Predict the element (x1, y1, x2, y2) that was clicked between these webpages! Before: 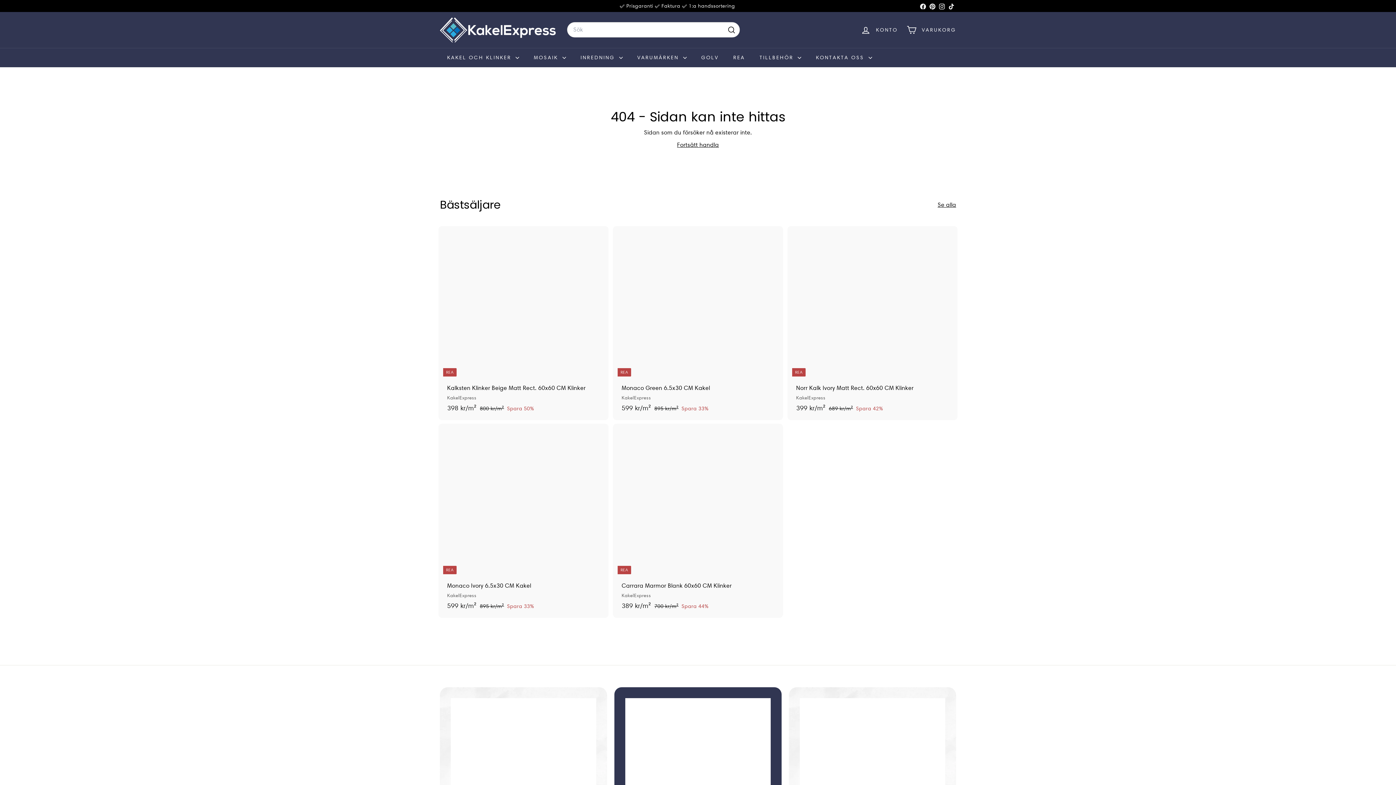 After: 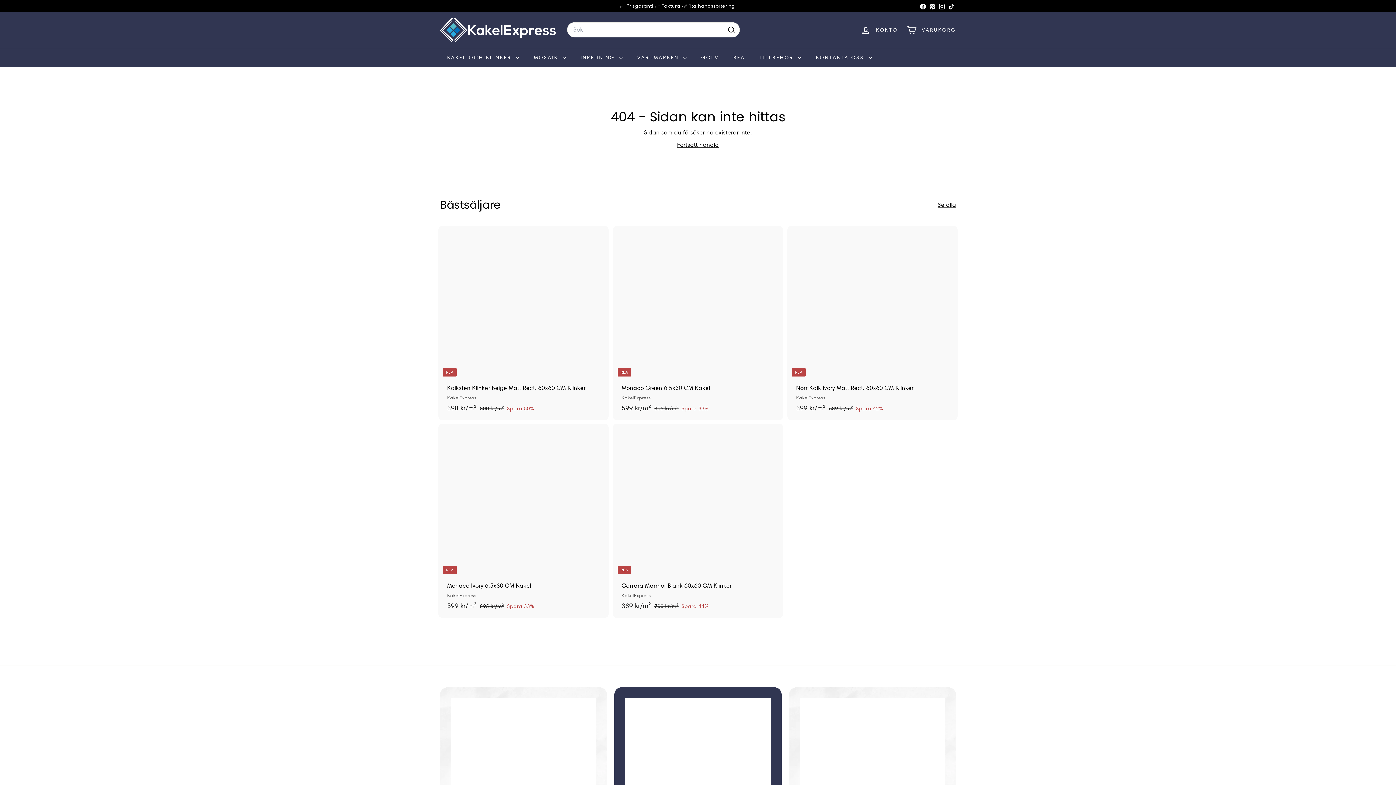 Action: label: Facebook bbox: (918, 0, 928, 11)